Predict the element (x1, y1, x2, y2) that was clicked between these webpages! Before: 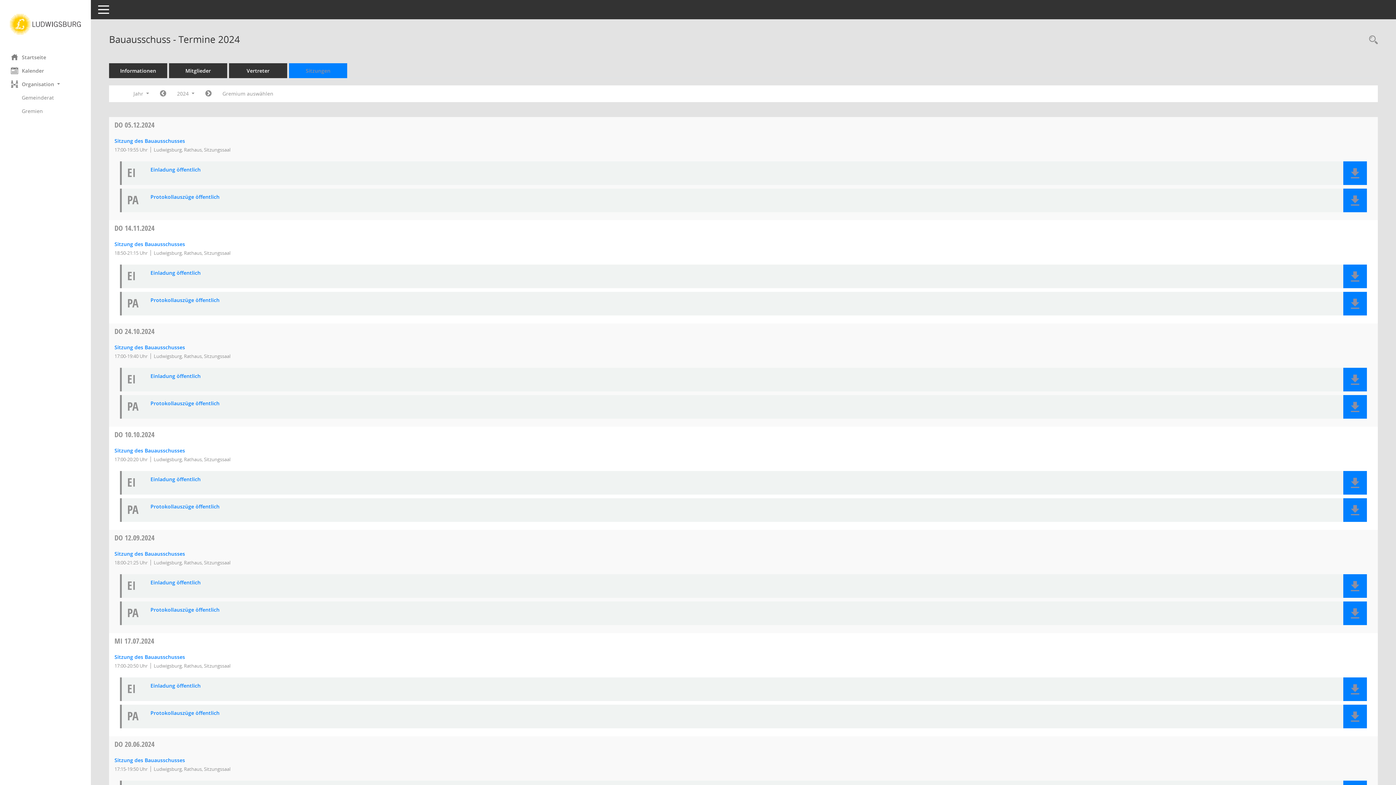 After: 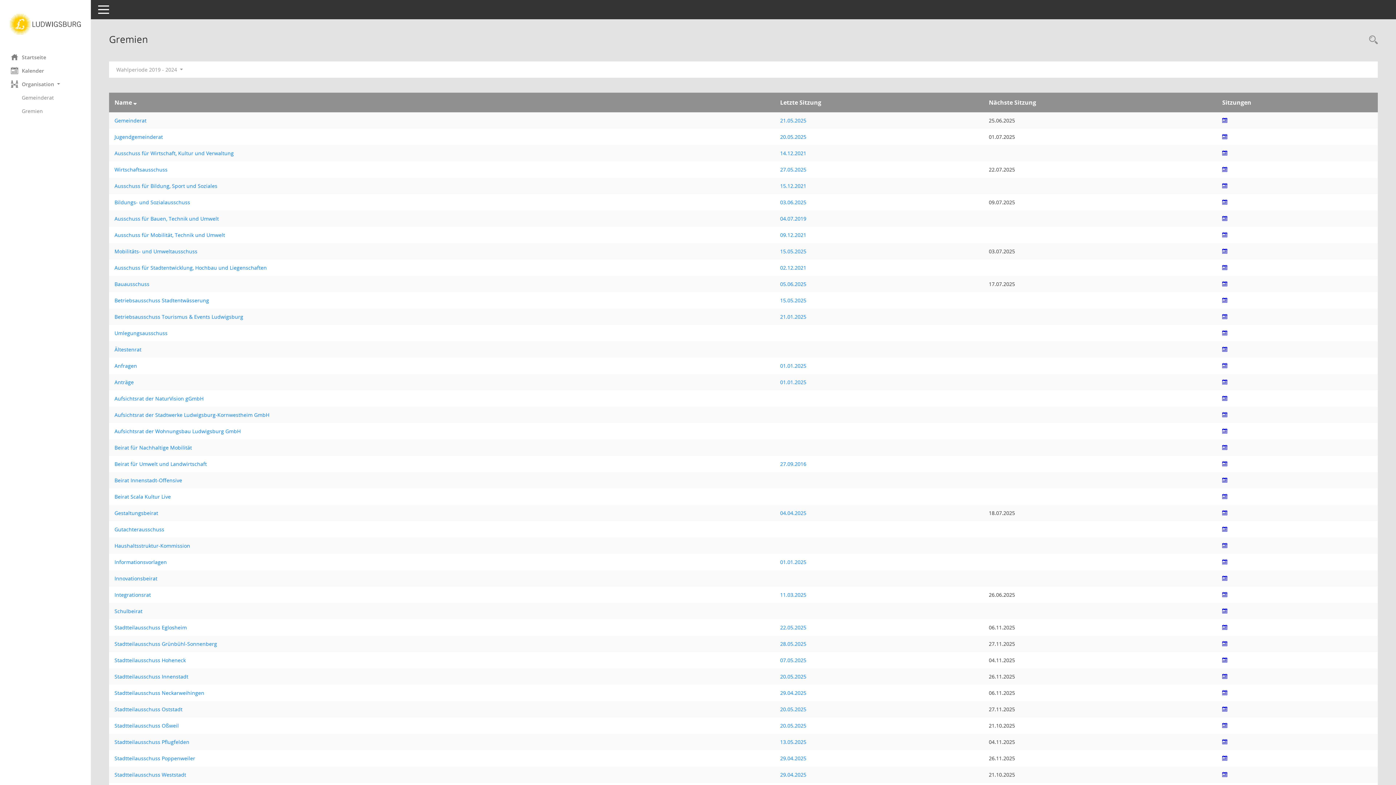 Action: label: Diese Seite zeigt eine Liste der Gremien, für die im Sitzungsdienst Informationen verwaltet werden. Als Filter stehen die Zeiträume zur Verfügung. bbox: (21, 104, 90, 117)